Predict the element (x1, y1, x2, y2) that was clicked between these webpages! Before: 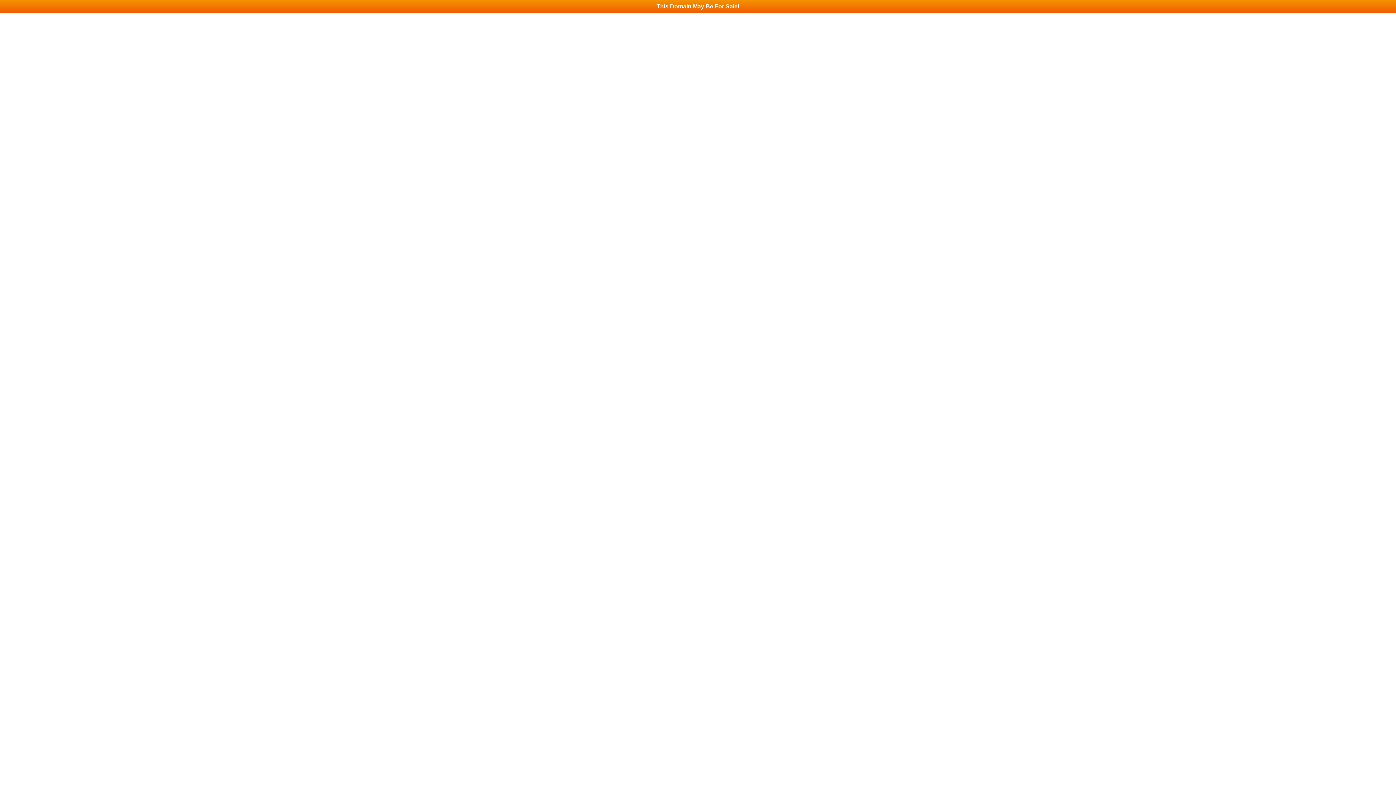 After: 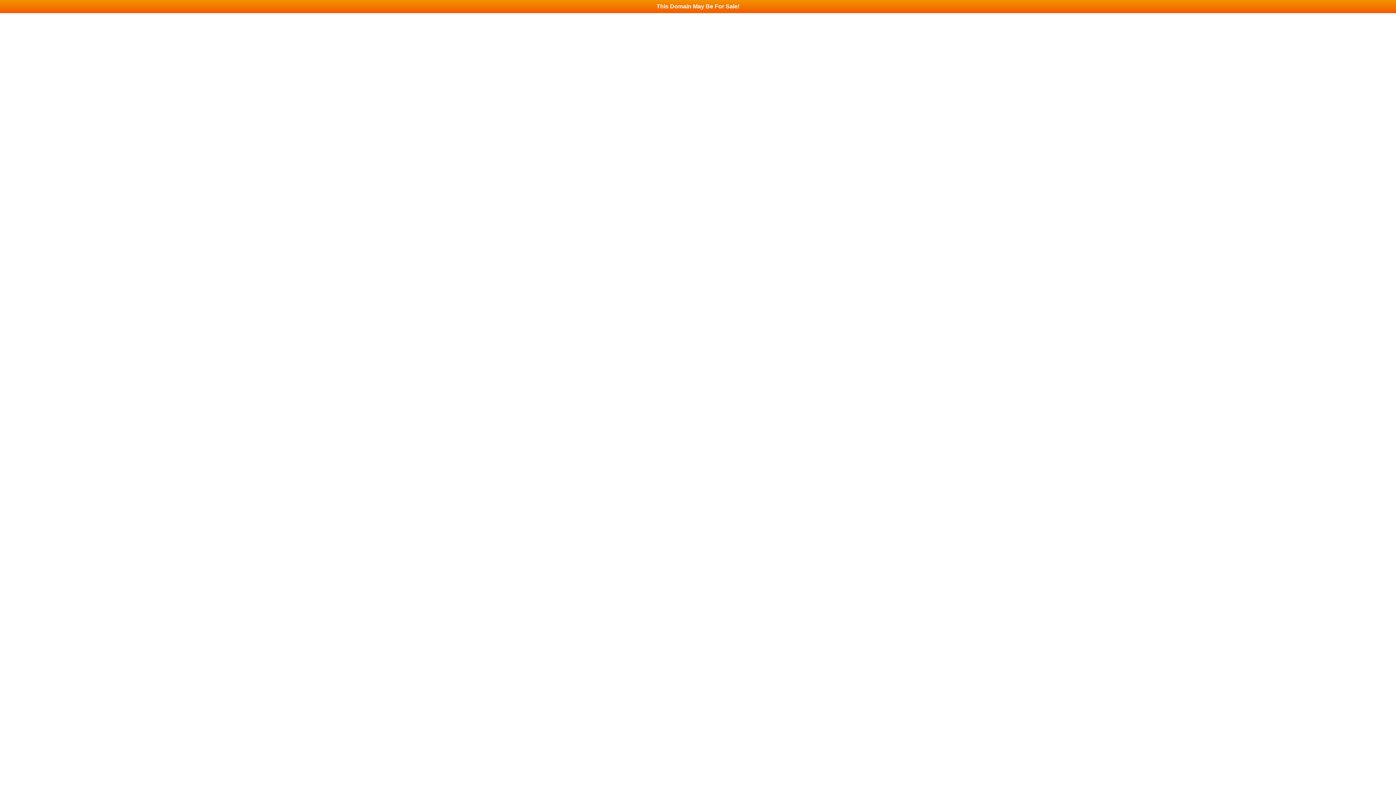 Action: label: This Domain May Be For Sale! bbox: (0, 0, 1396, 13)